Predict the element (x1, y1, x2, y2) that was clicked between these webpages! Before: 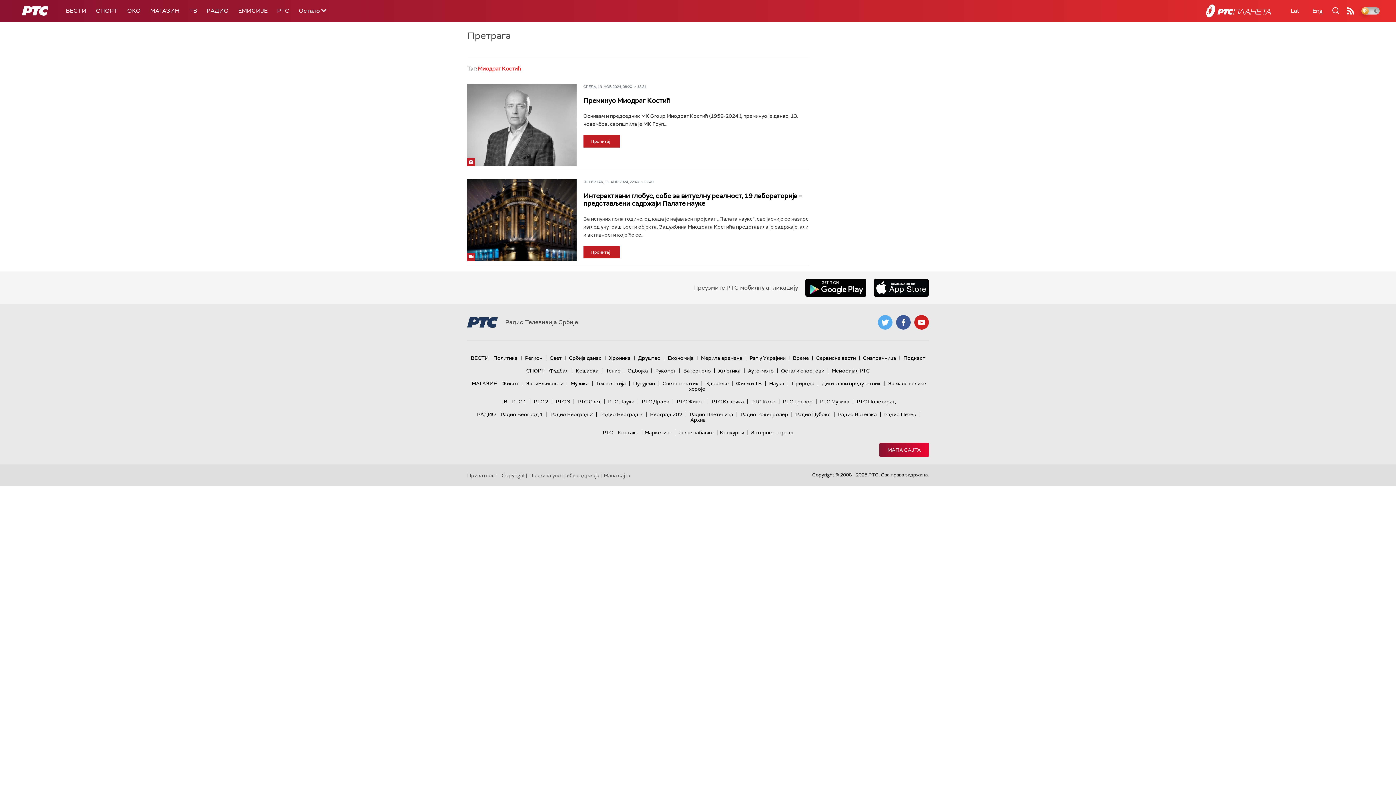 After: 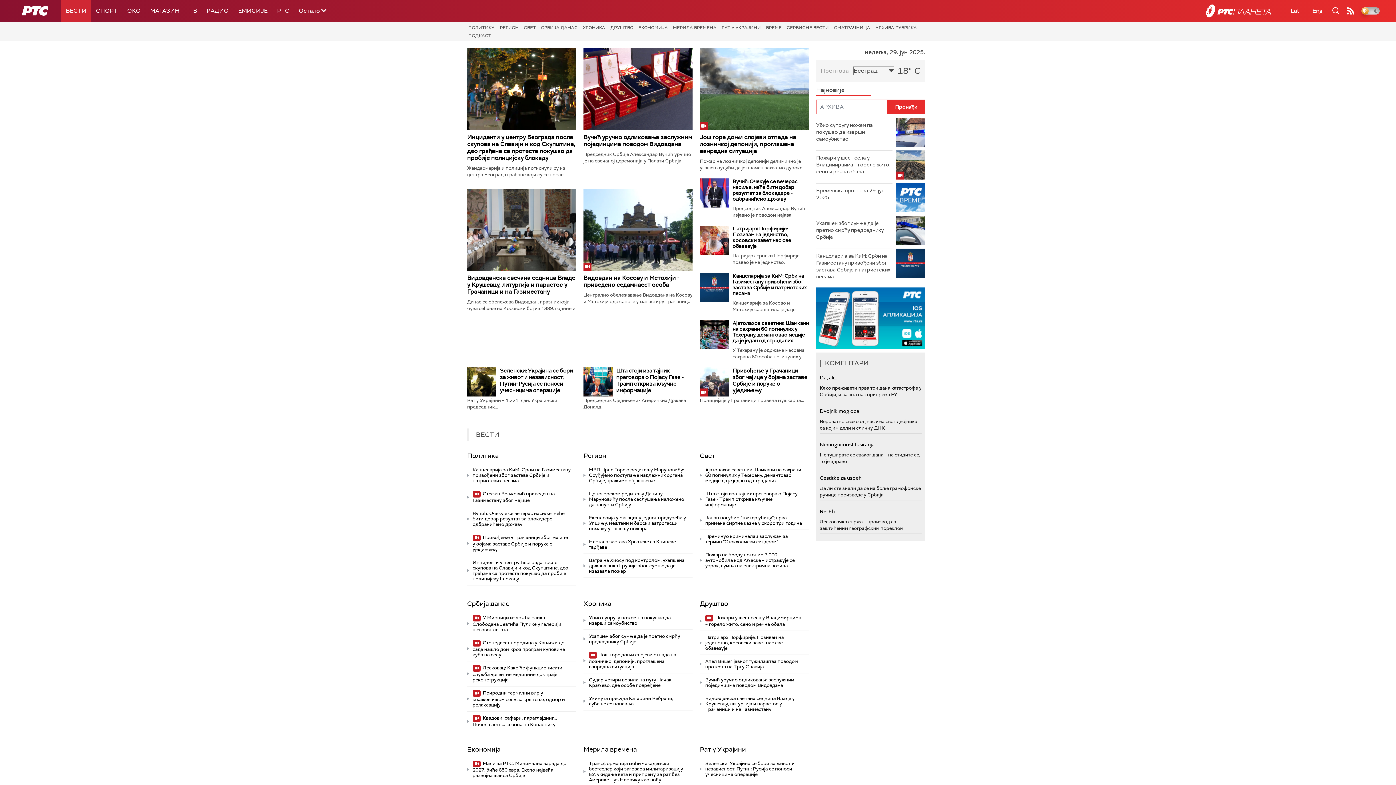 Action: label: ВЕСТИ bbox: (469, 354, 490, 361)